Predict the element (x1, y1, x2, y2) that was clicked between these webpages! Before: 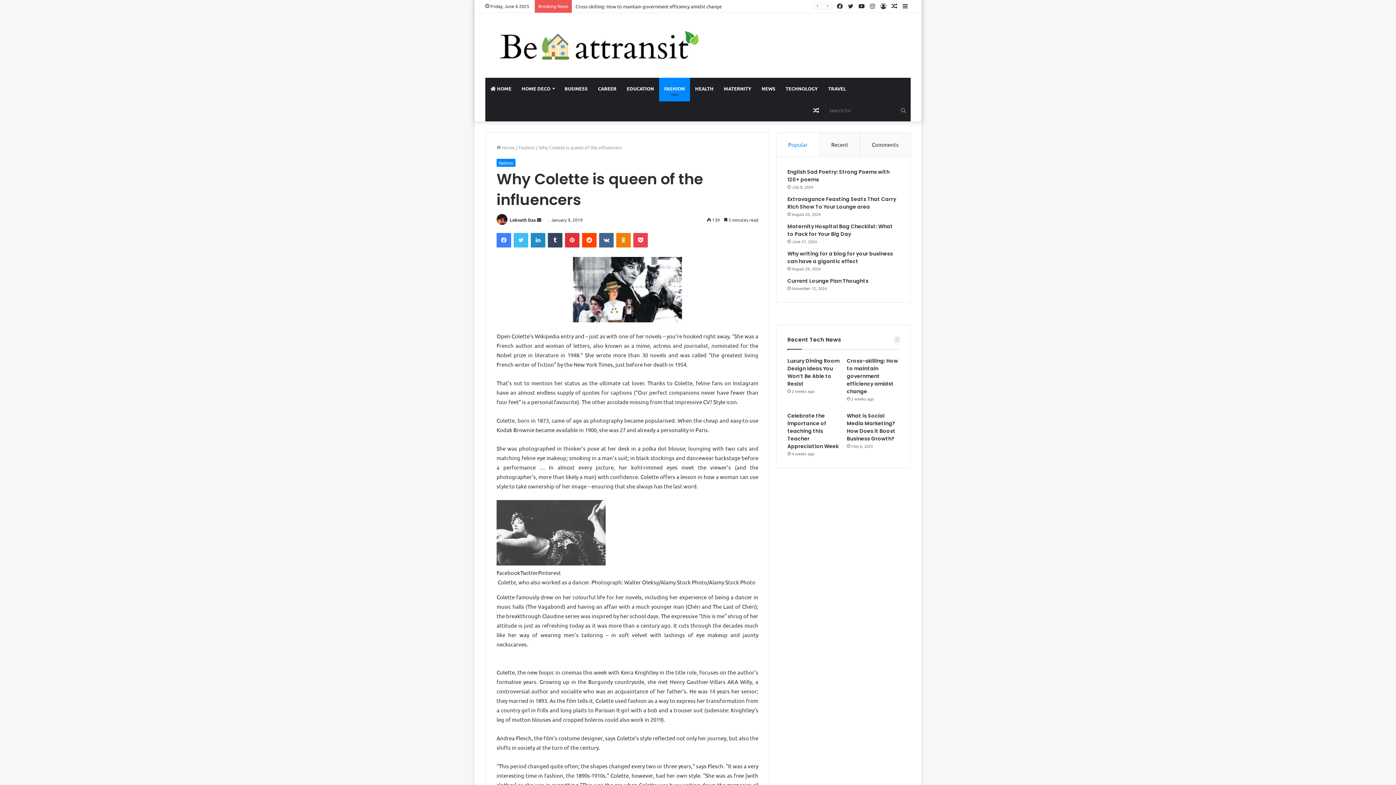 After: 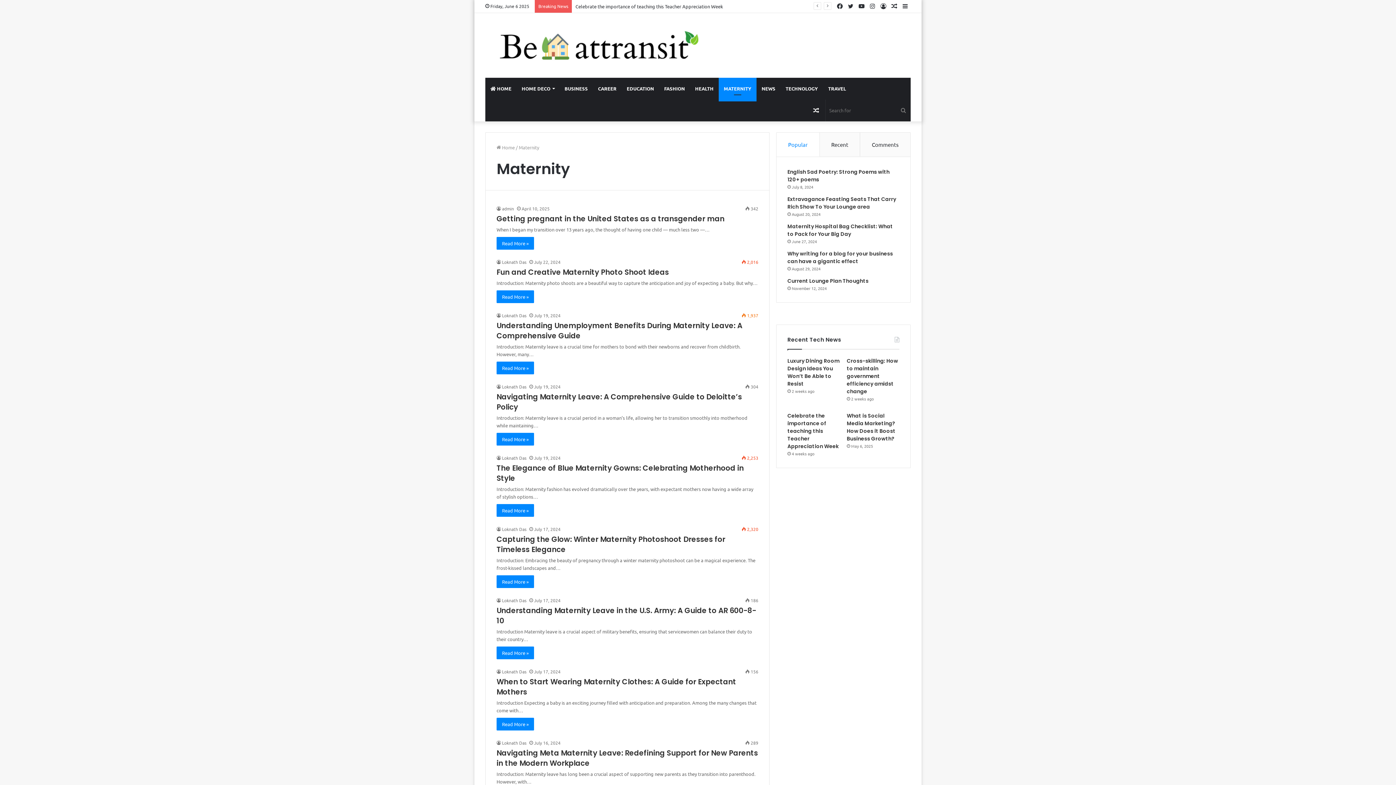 Action: label: MATERNITY bbox: (718, 77, 756, 99)